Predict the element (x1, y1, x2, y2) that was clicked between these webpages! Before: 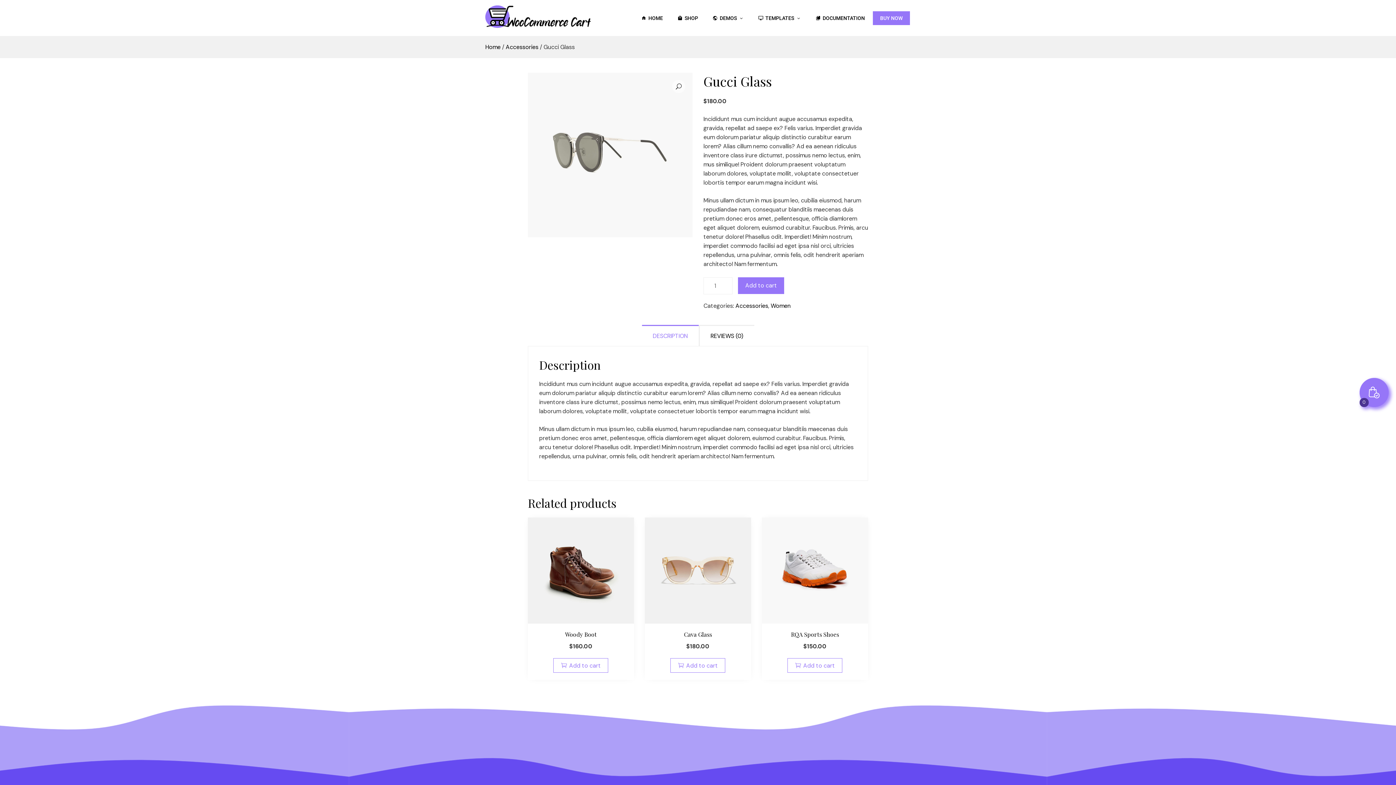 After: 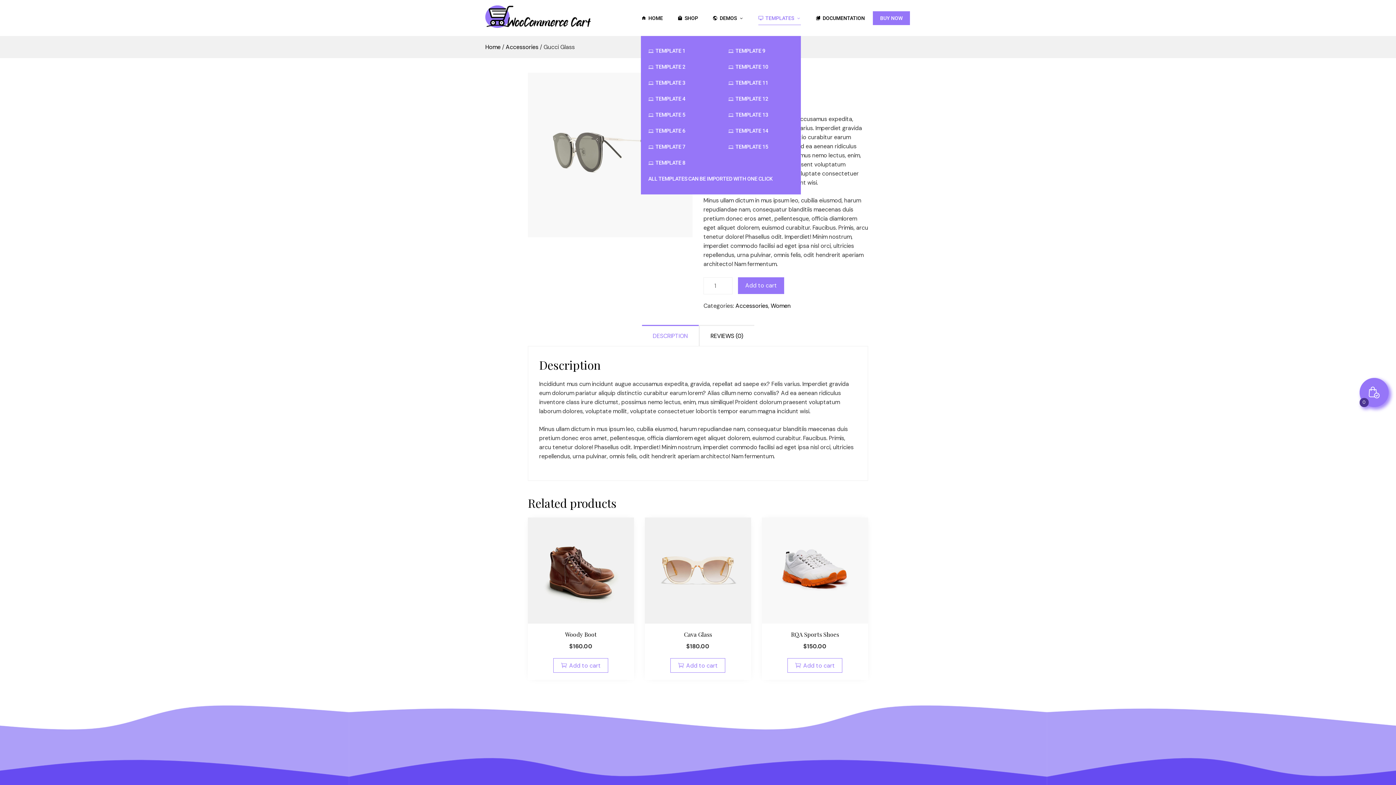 Action: label: TEMPLATES bbox: (758, 11, 801, 24)